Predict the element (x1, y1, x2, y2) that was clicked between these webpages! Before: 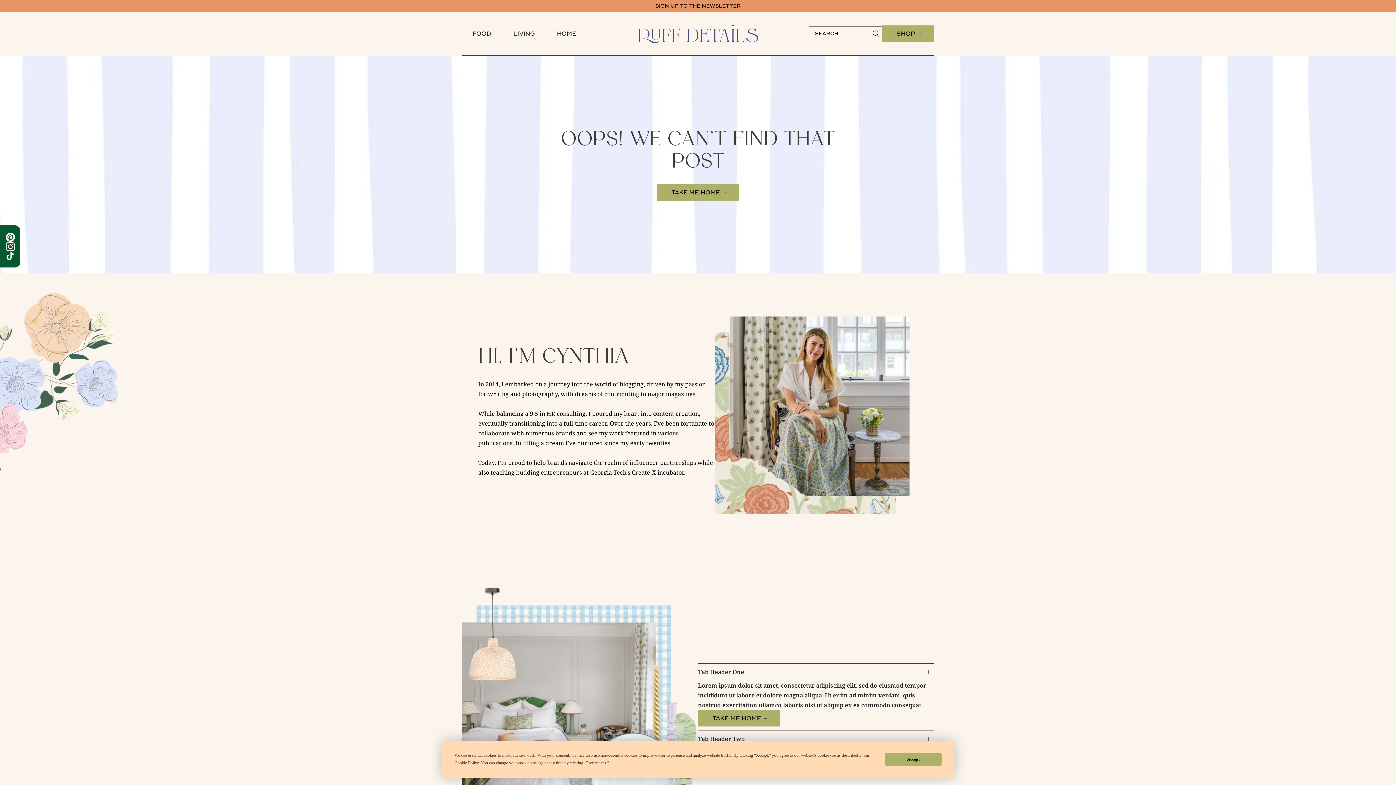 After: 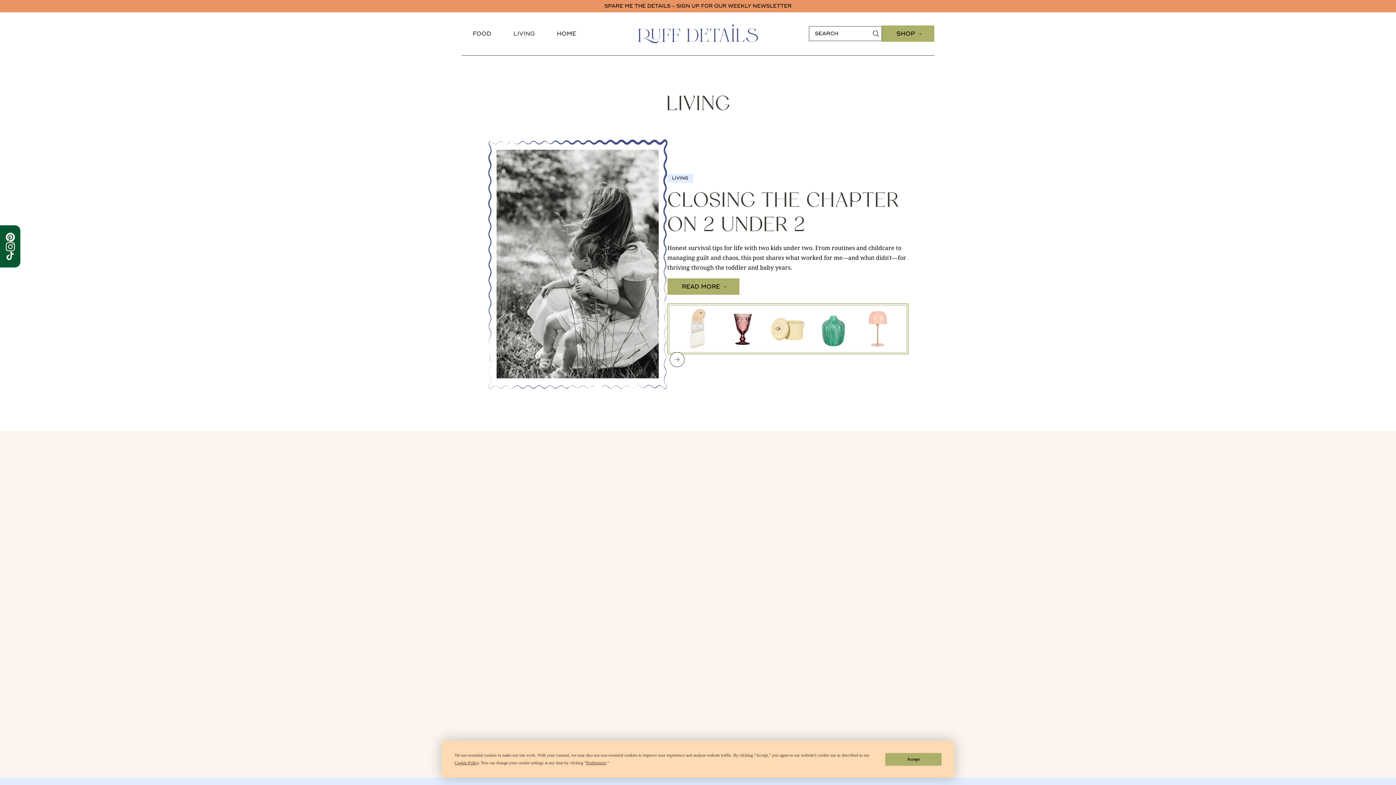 Action: label: LIVING bbox: (513, 29, 534, 38)